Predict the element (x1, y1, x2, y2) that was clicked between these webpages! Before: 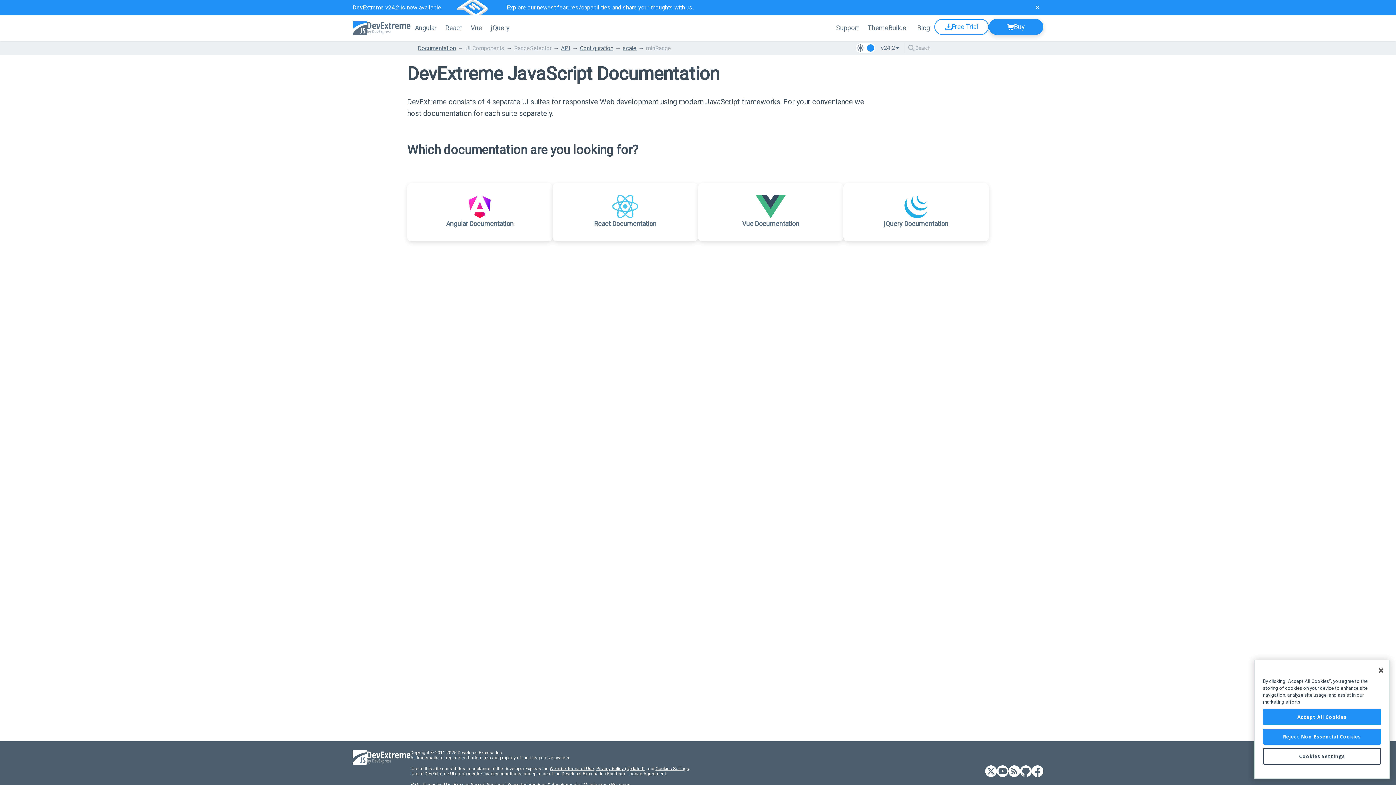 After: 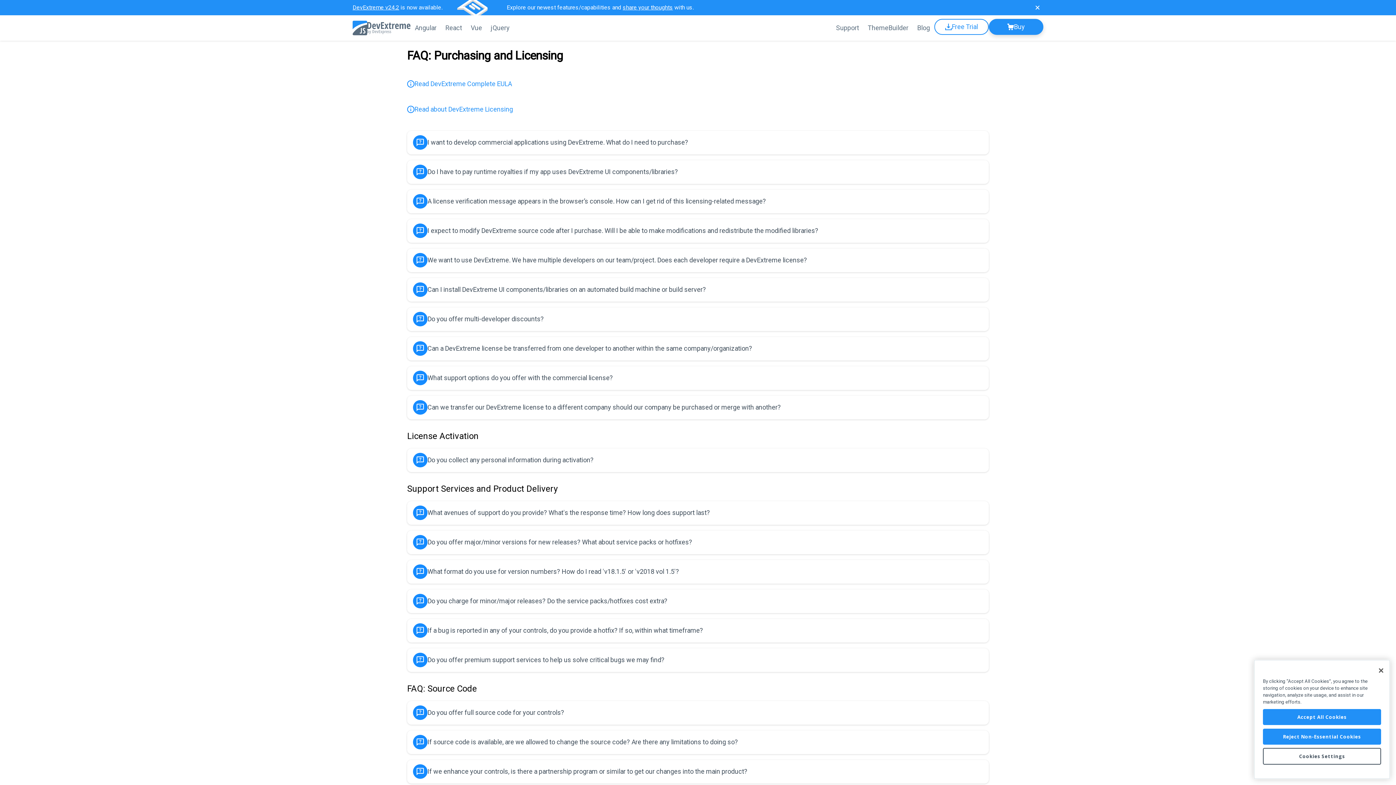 Action: bbox: (423, 782, 442, 787) label: Licensing